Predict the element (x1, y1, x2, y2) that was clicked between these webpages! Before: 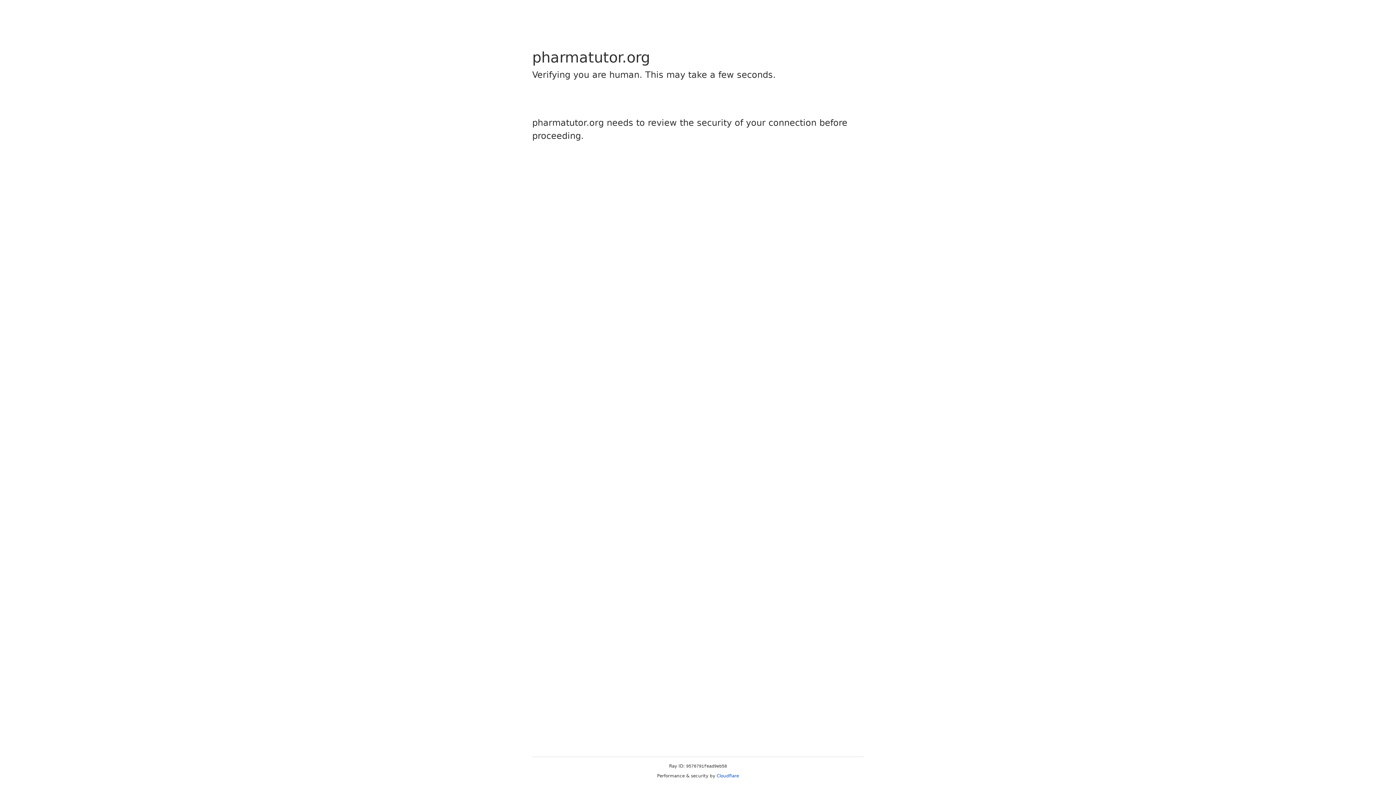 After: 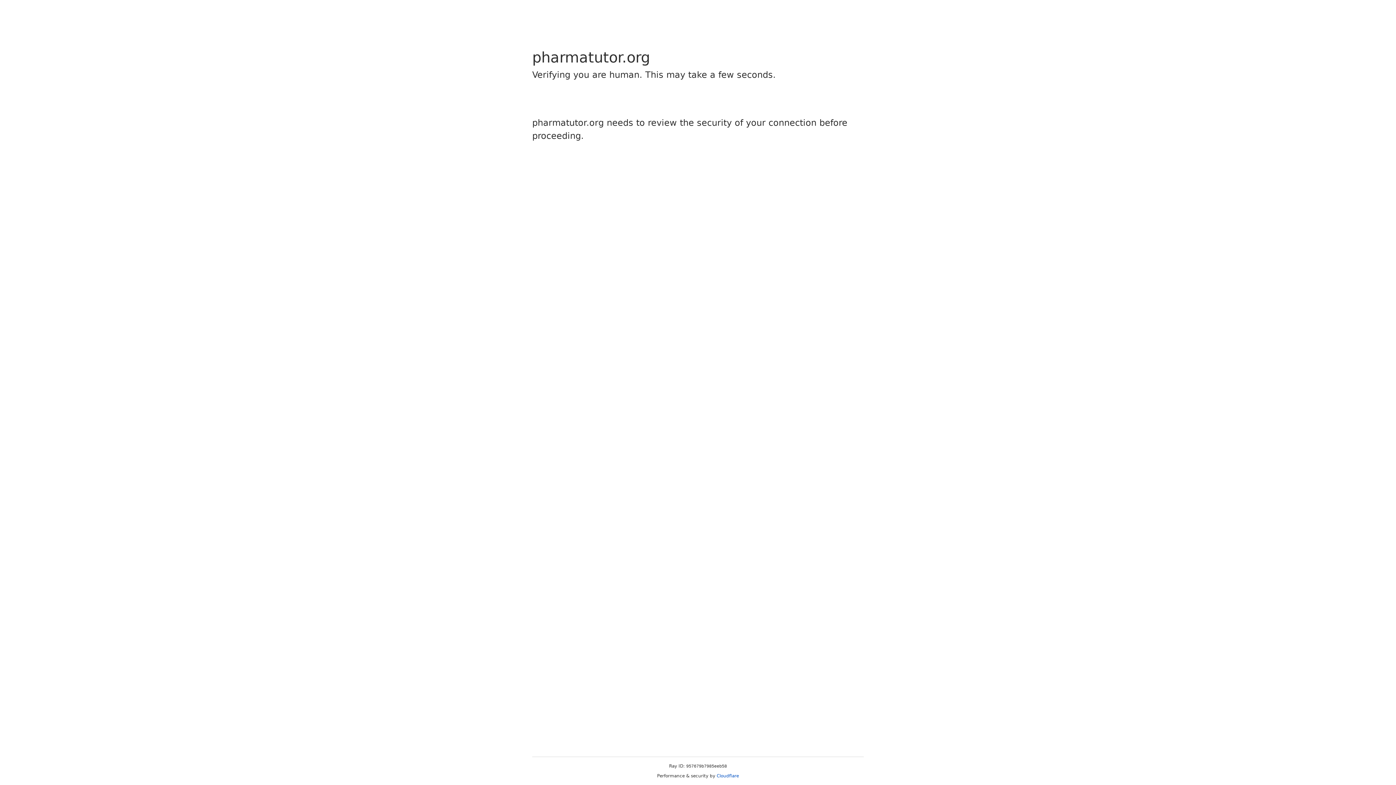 Action: bbox: (716, 773, 739, 778) label: Cloudflare